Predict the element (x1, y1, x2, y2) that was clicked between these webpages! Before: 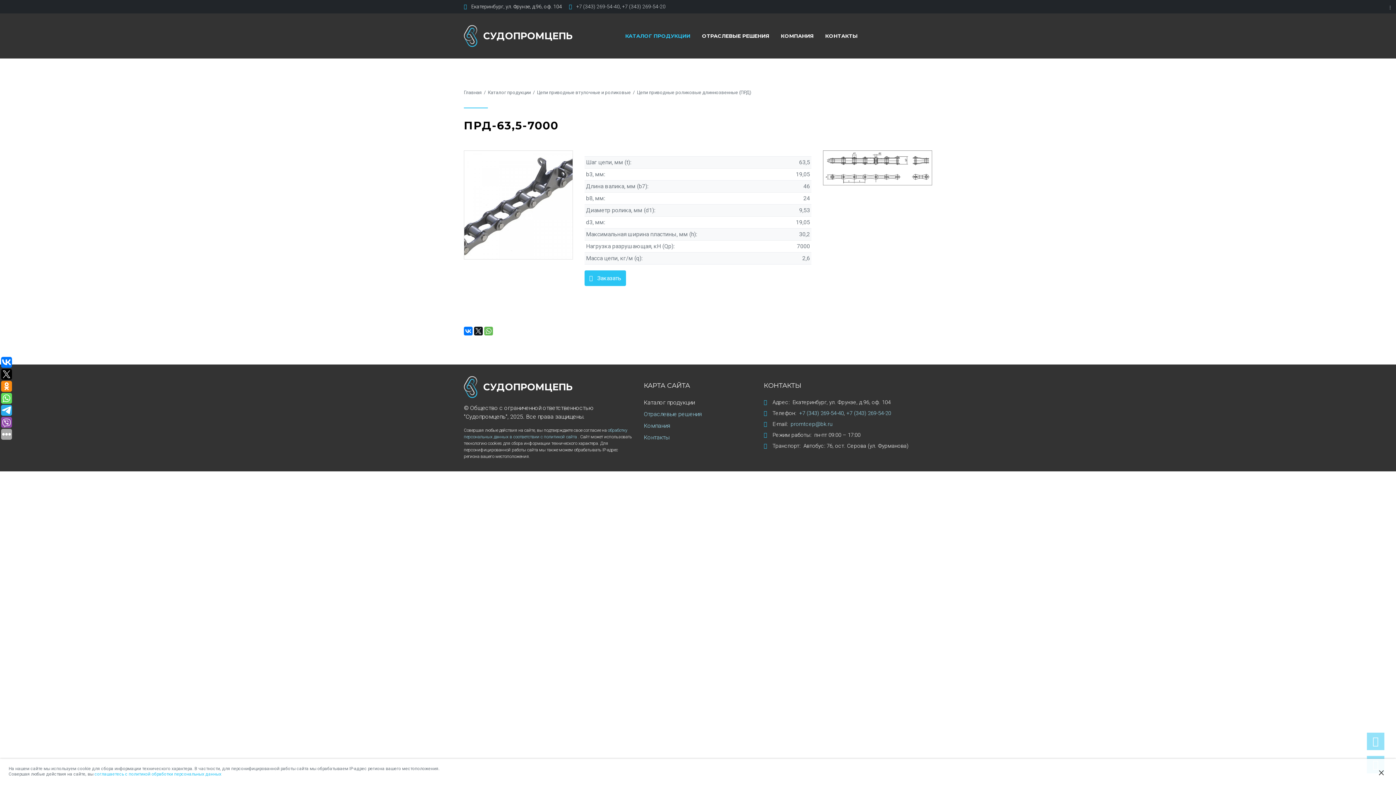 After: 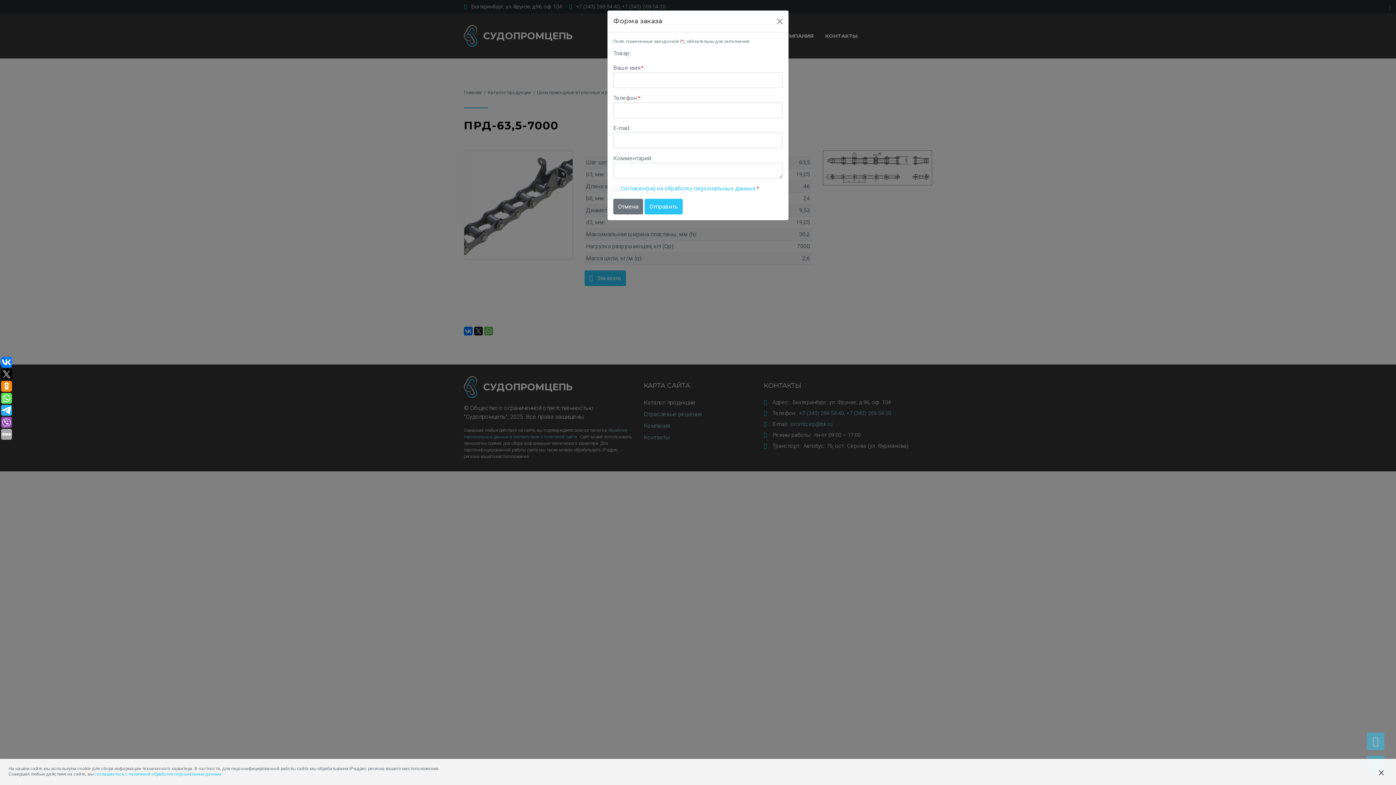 Action: label: Заказать bbox: (584, 270, 626, 286)